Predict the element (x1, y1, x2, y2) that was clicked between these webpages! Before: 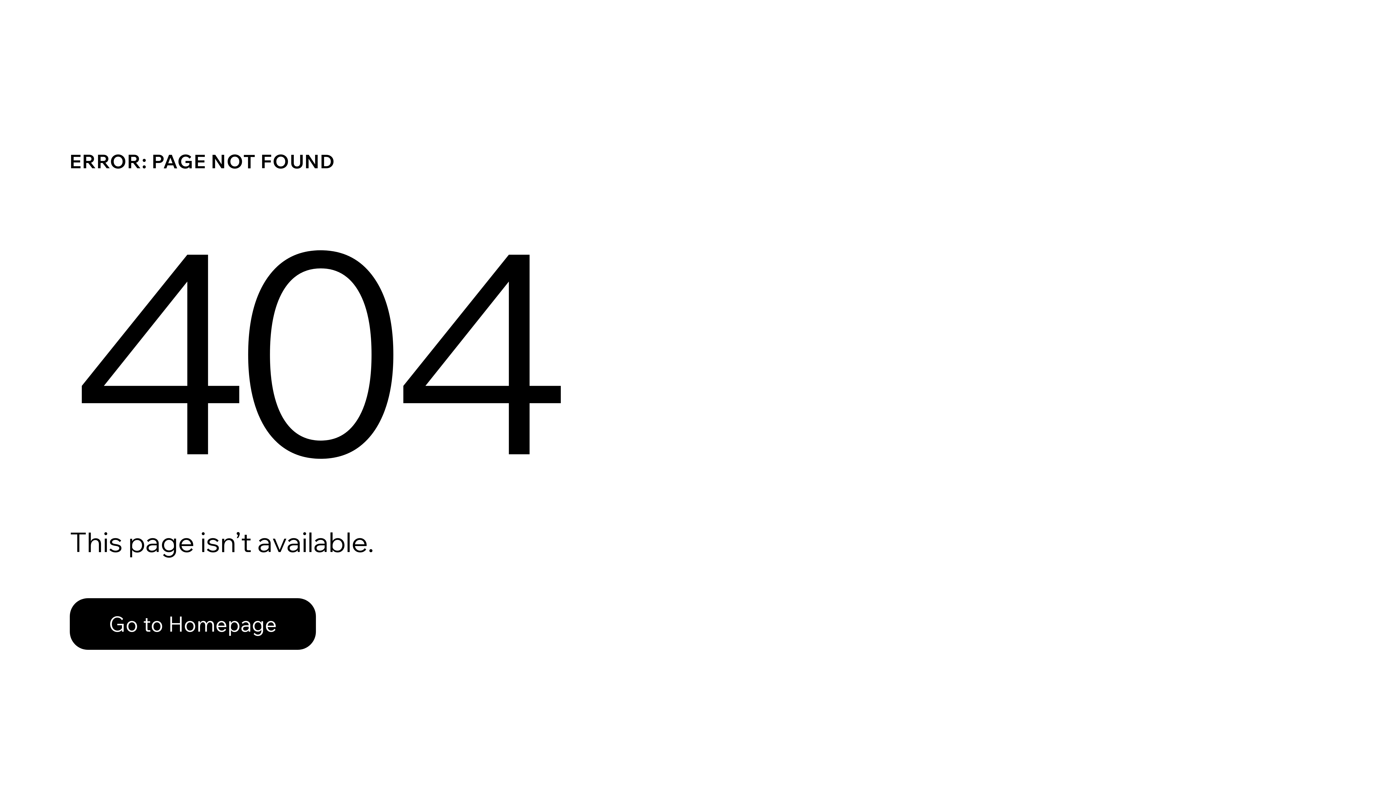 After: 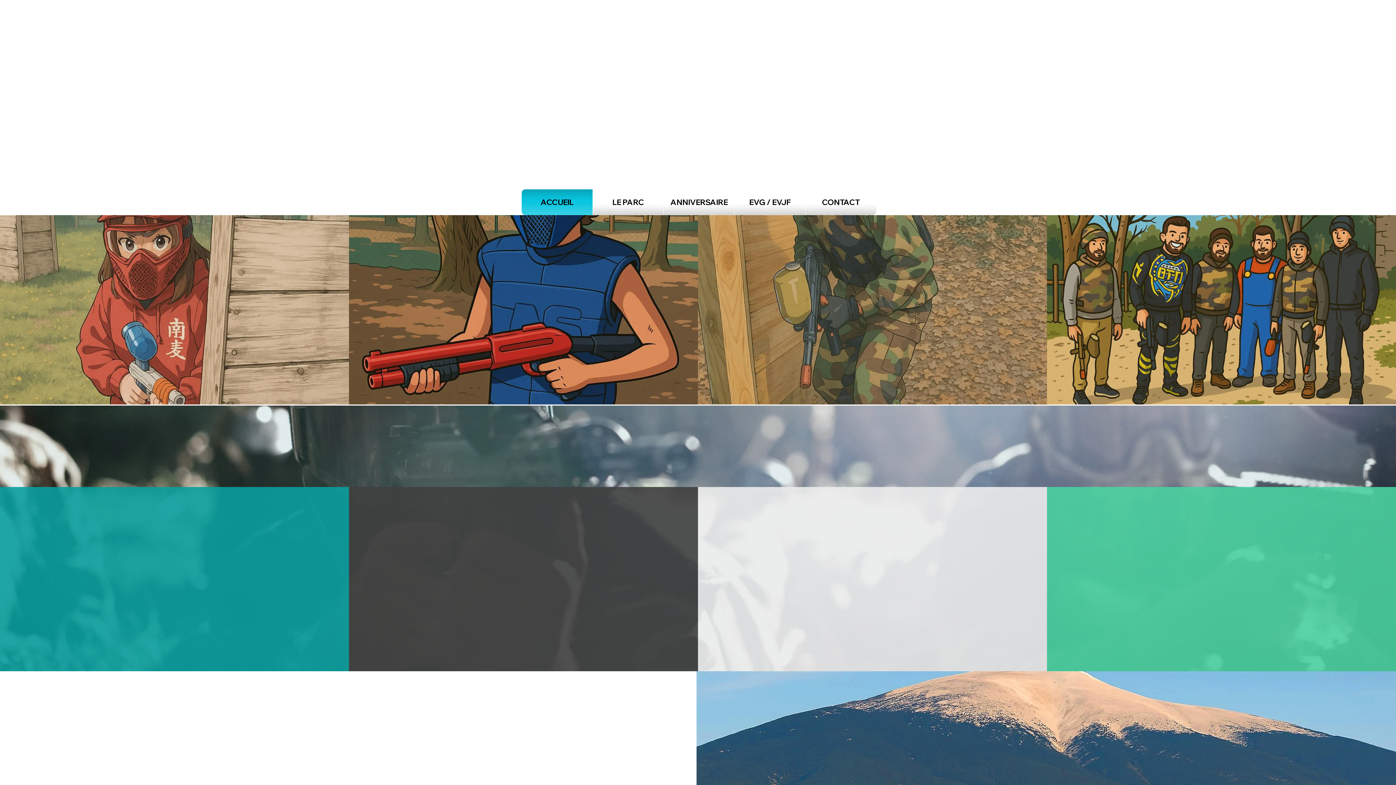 Action: label: Go to Homepage bbox: (69, 598, 316, 650)